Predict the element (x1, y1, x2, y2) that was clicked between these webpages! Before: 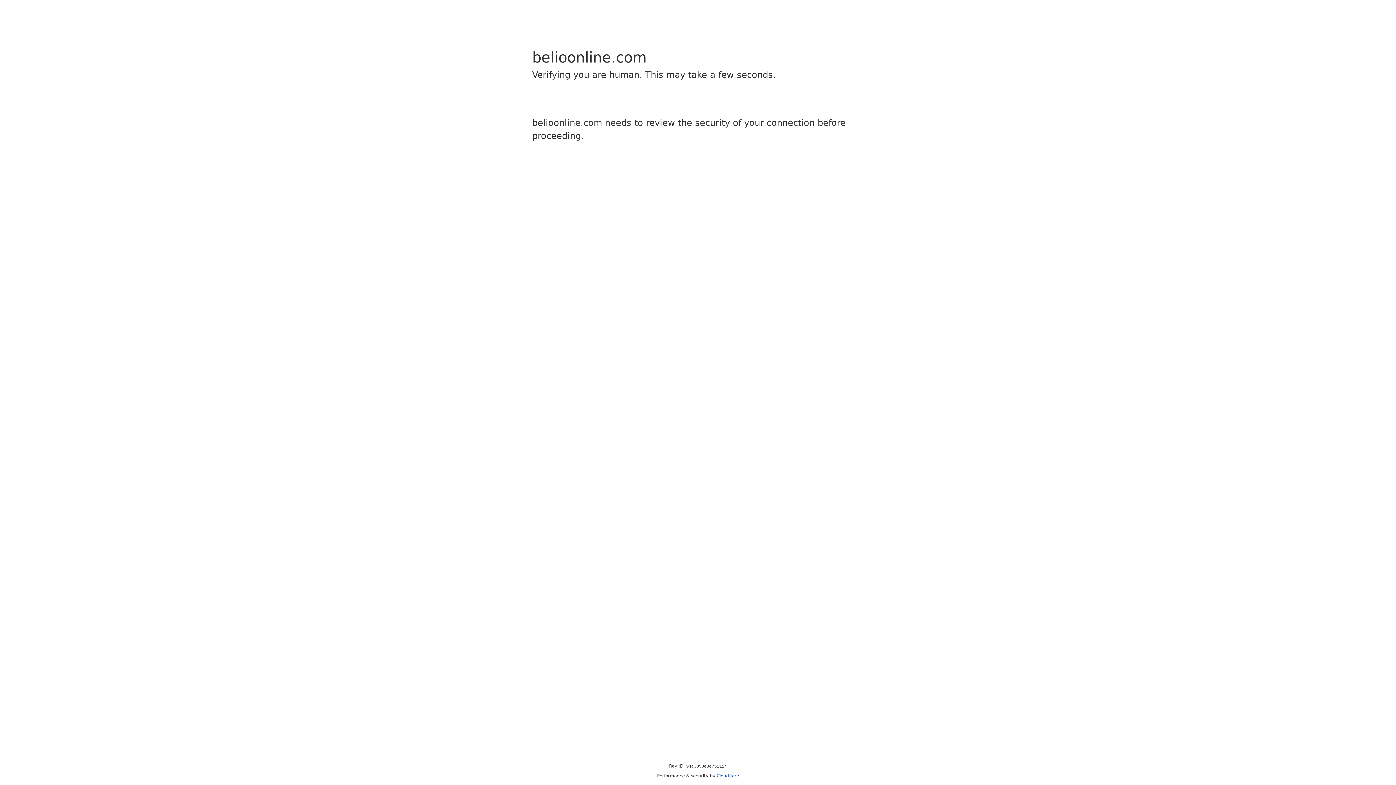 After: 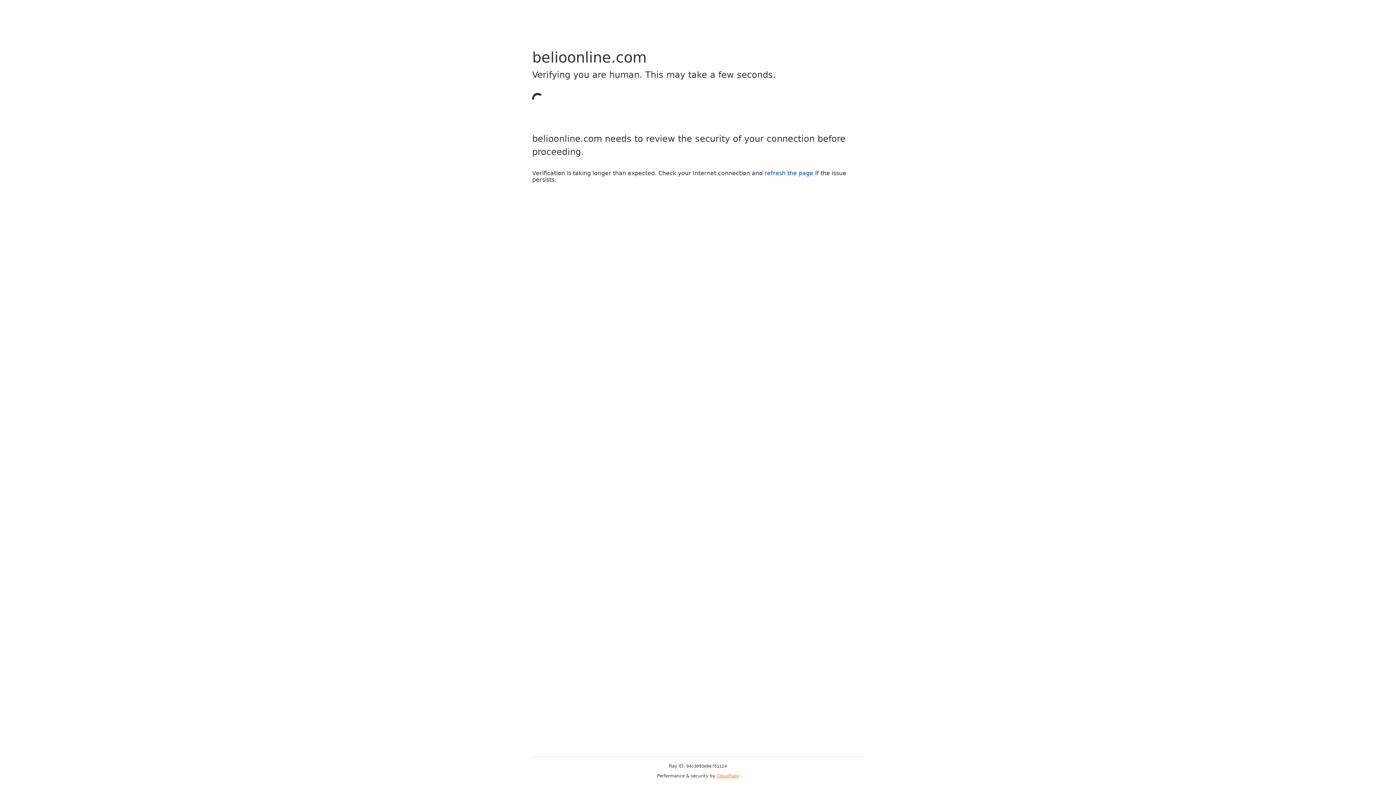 Action: label: Cloudflare bbox: (716, 773, 739, 778)